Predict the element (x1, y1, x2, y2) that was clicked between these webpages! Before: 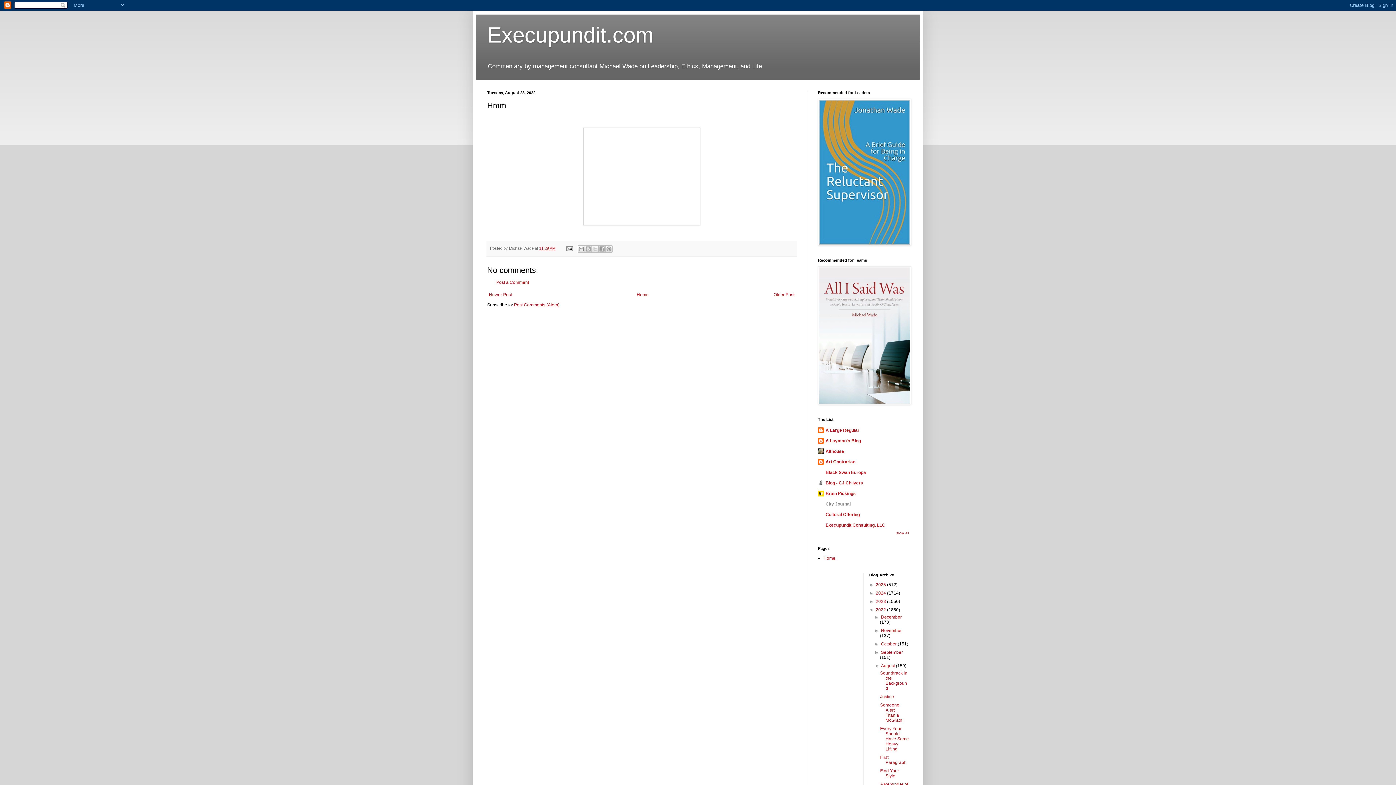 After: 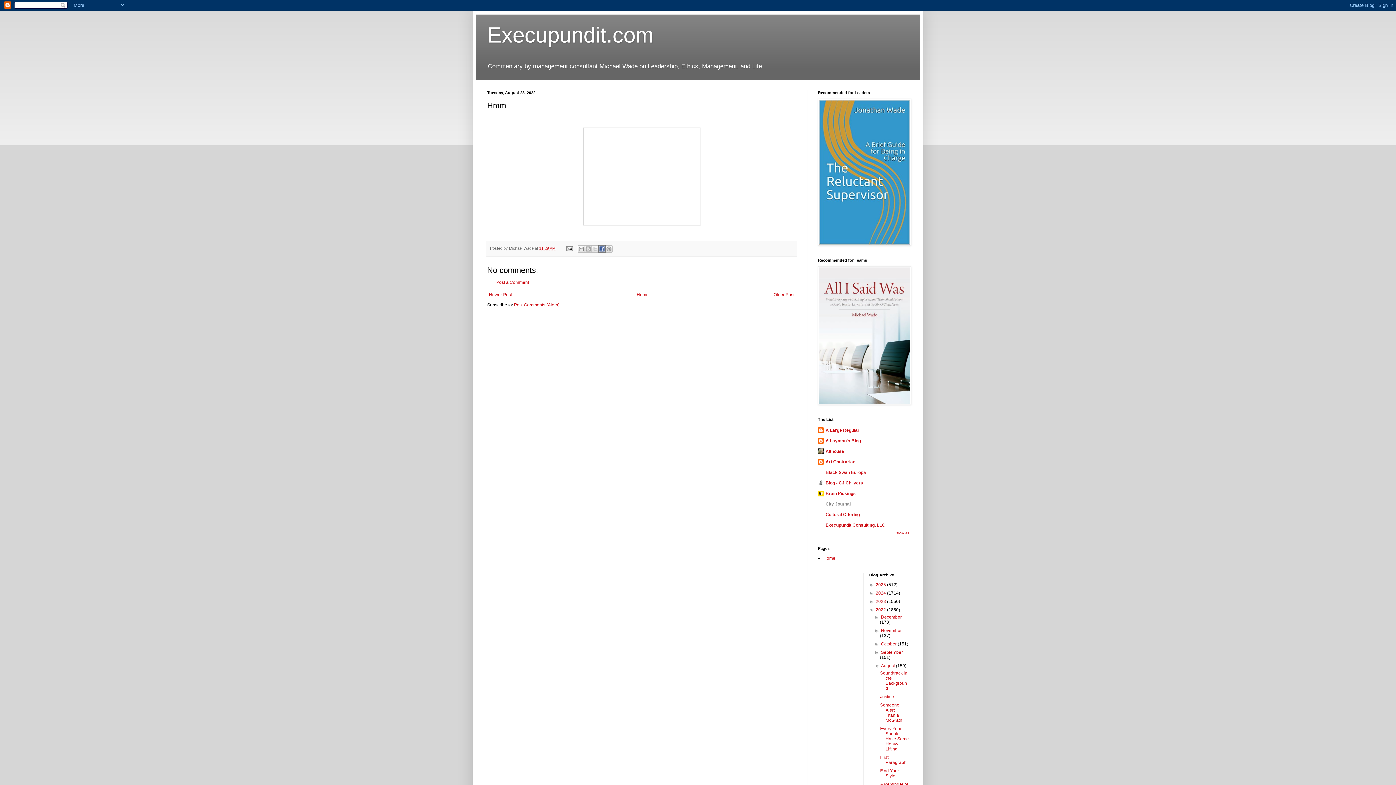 Action: bbox: (598, 245, 605, 252) label: Share to Facebook